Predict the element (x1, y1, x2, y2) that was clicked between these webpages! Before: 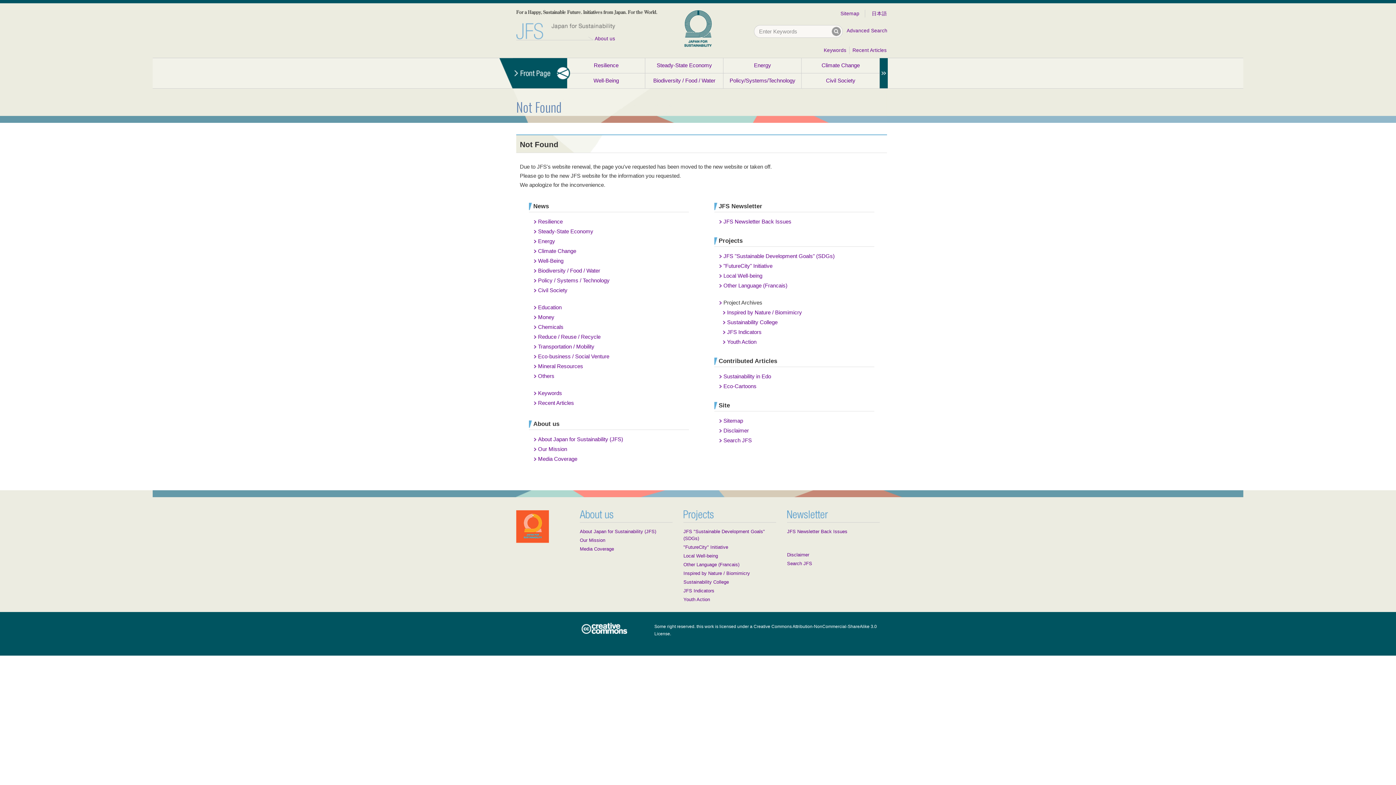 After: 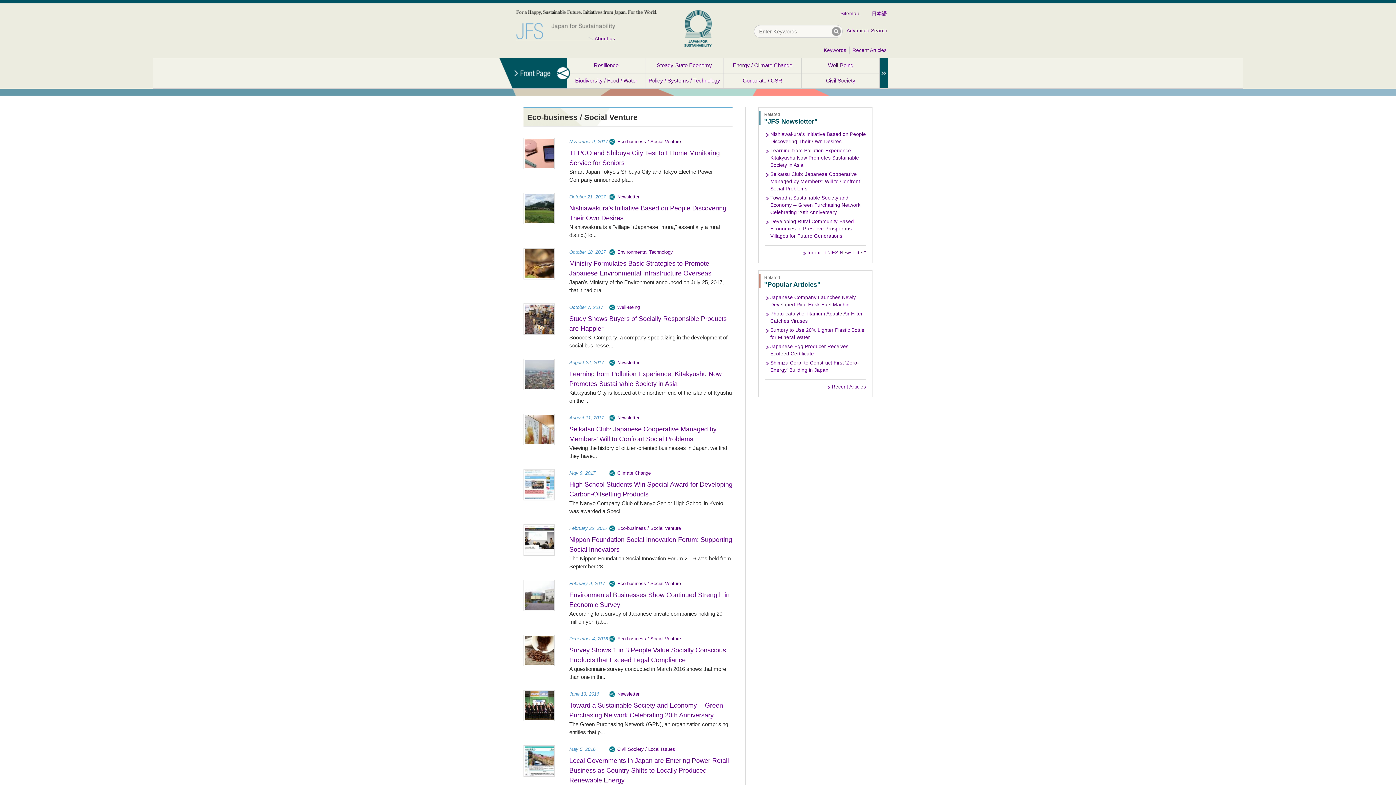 Action: bbox: (538, 353, 609, 359) label: Eco-business / Social Venture